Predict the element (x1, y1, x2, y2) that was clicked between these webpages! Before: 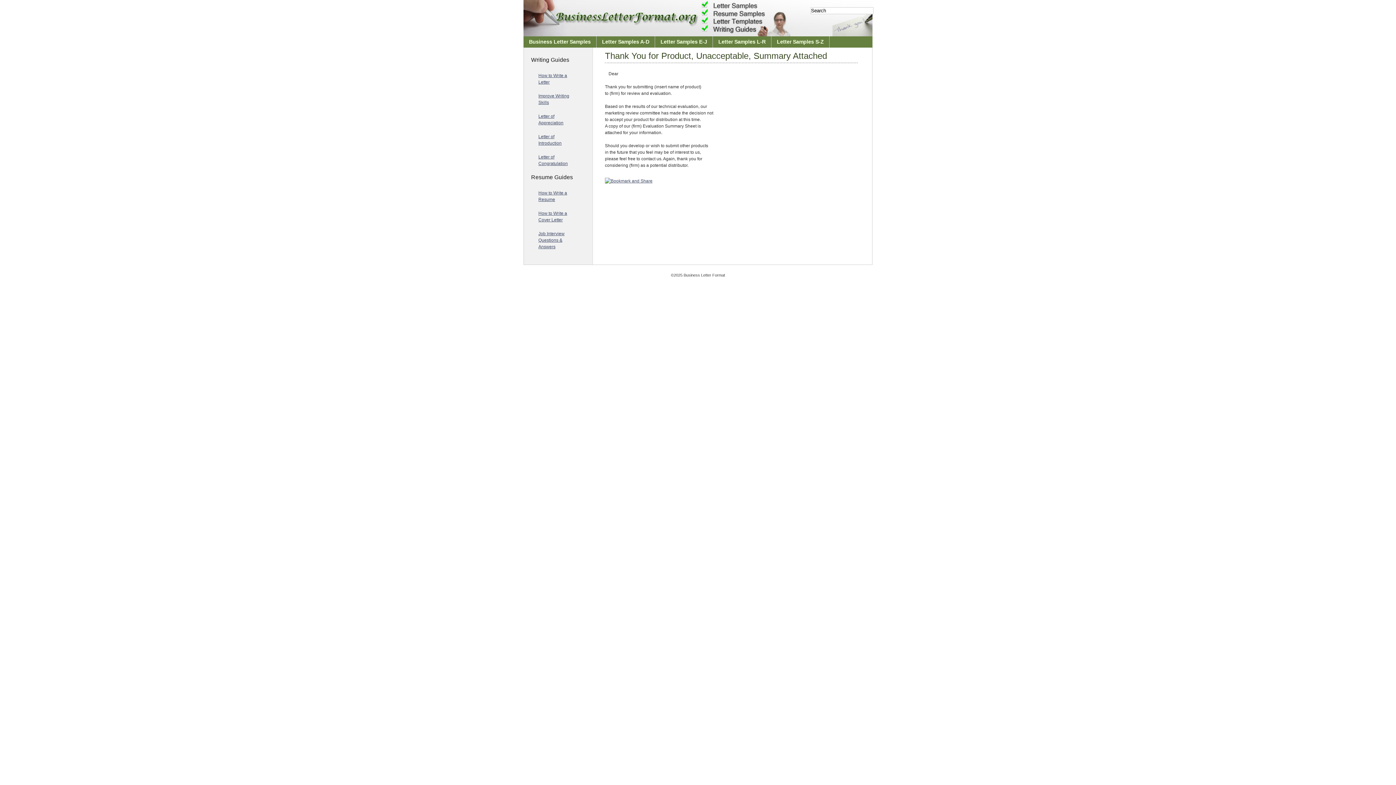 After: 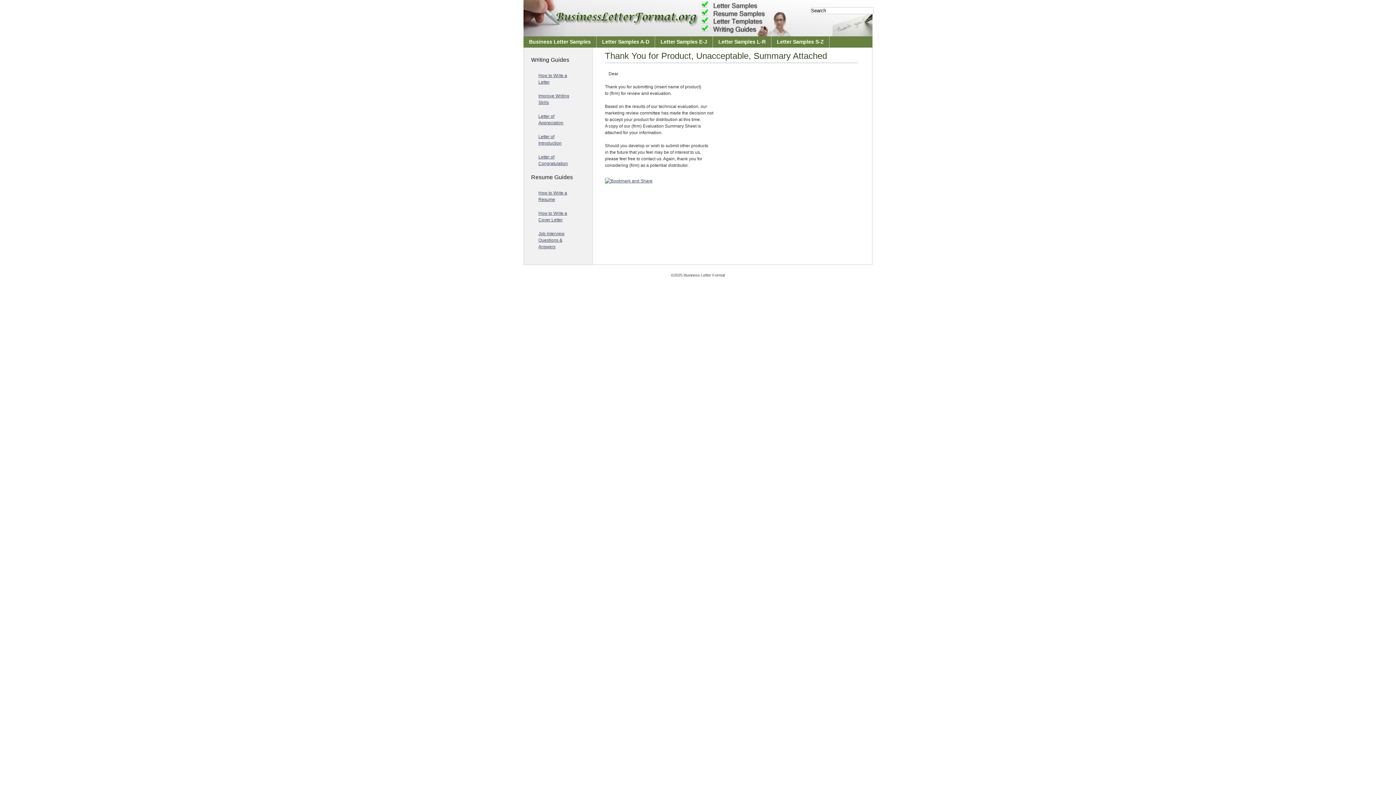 Action: bbox: (605, 50, 827, 60) label: Thank You for Product, Unacceptable, Summary Attached